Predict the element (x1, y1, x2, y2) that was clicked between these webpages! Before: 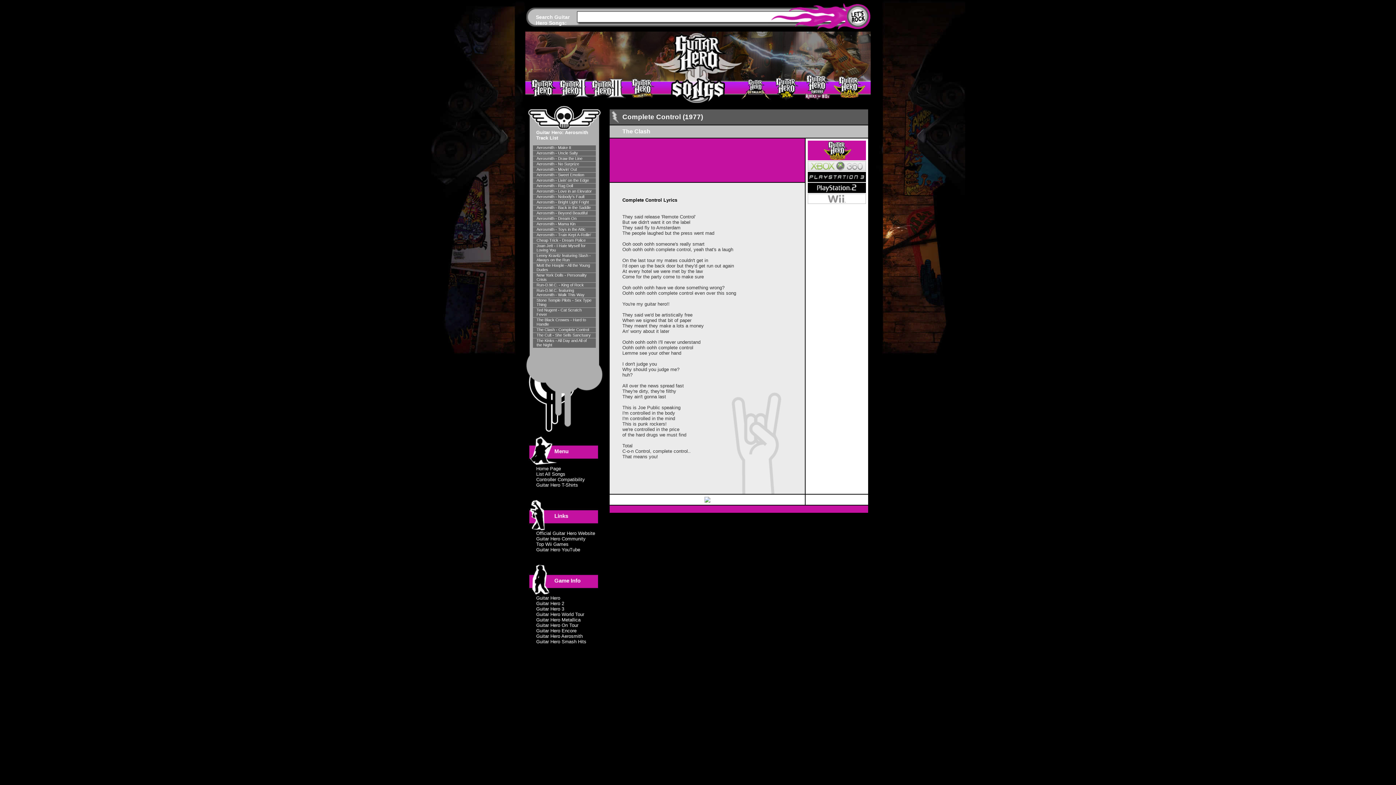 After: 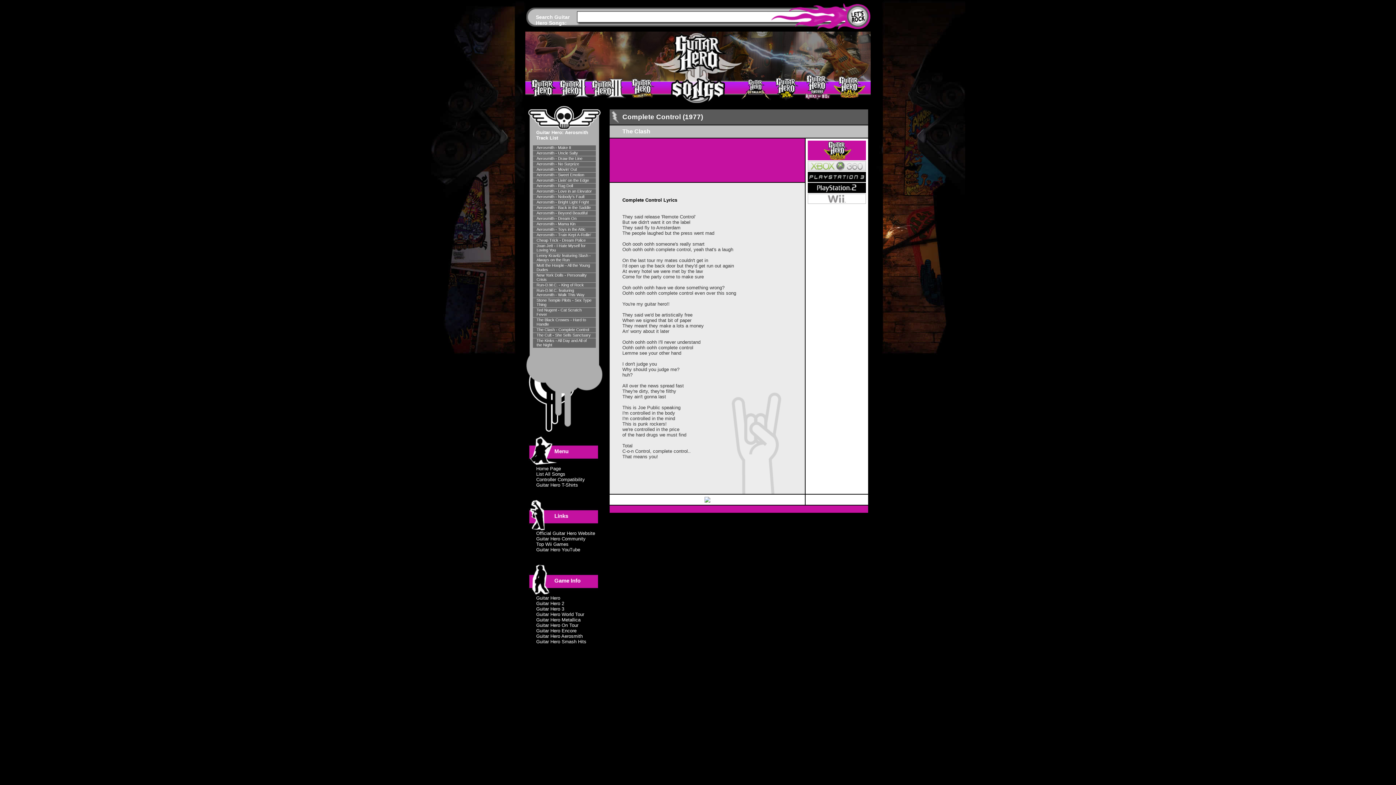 Action: label: Official Guitar Hero Website bbox: (525, 530, 598, 536)